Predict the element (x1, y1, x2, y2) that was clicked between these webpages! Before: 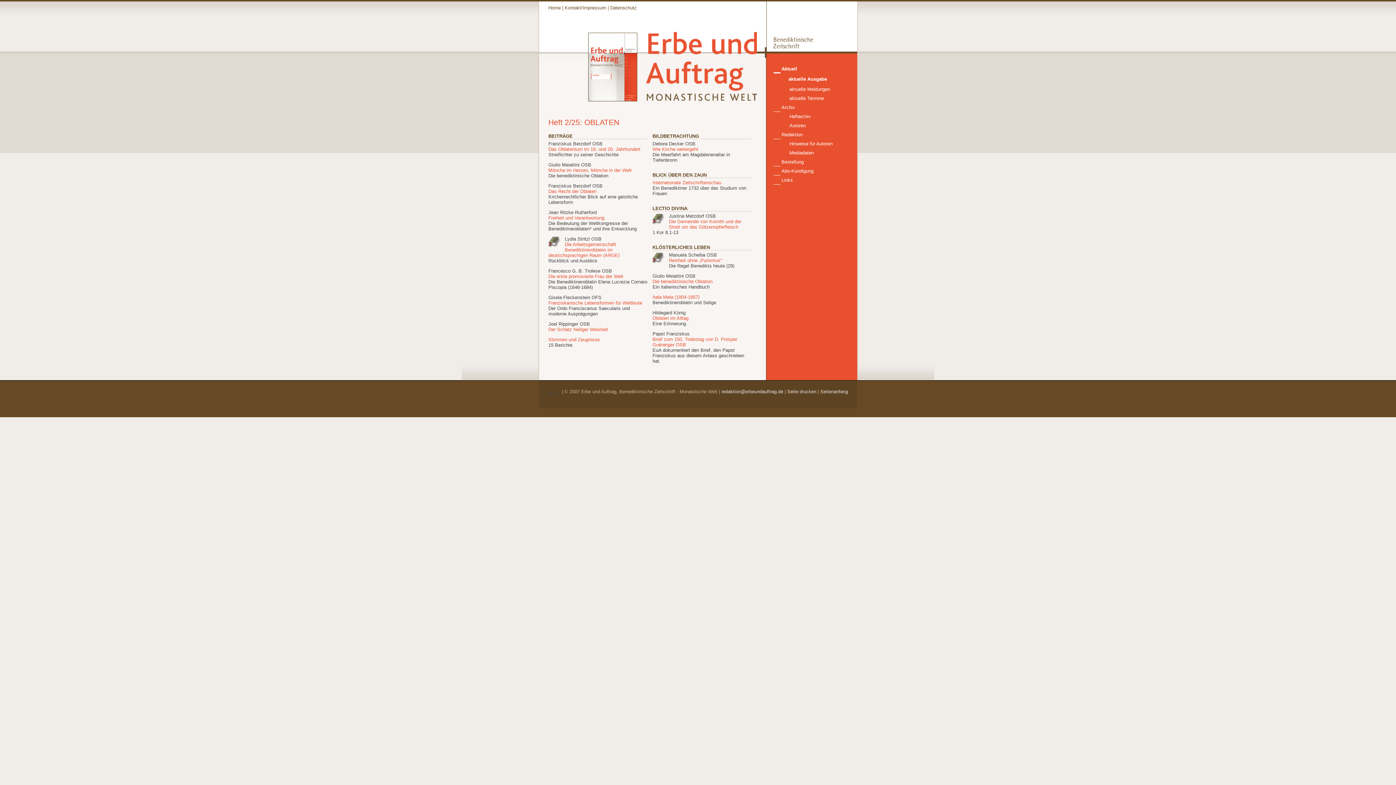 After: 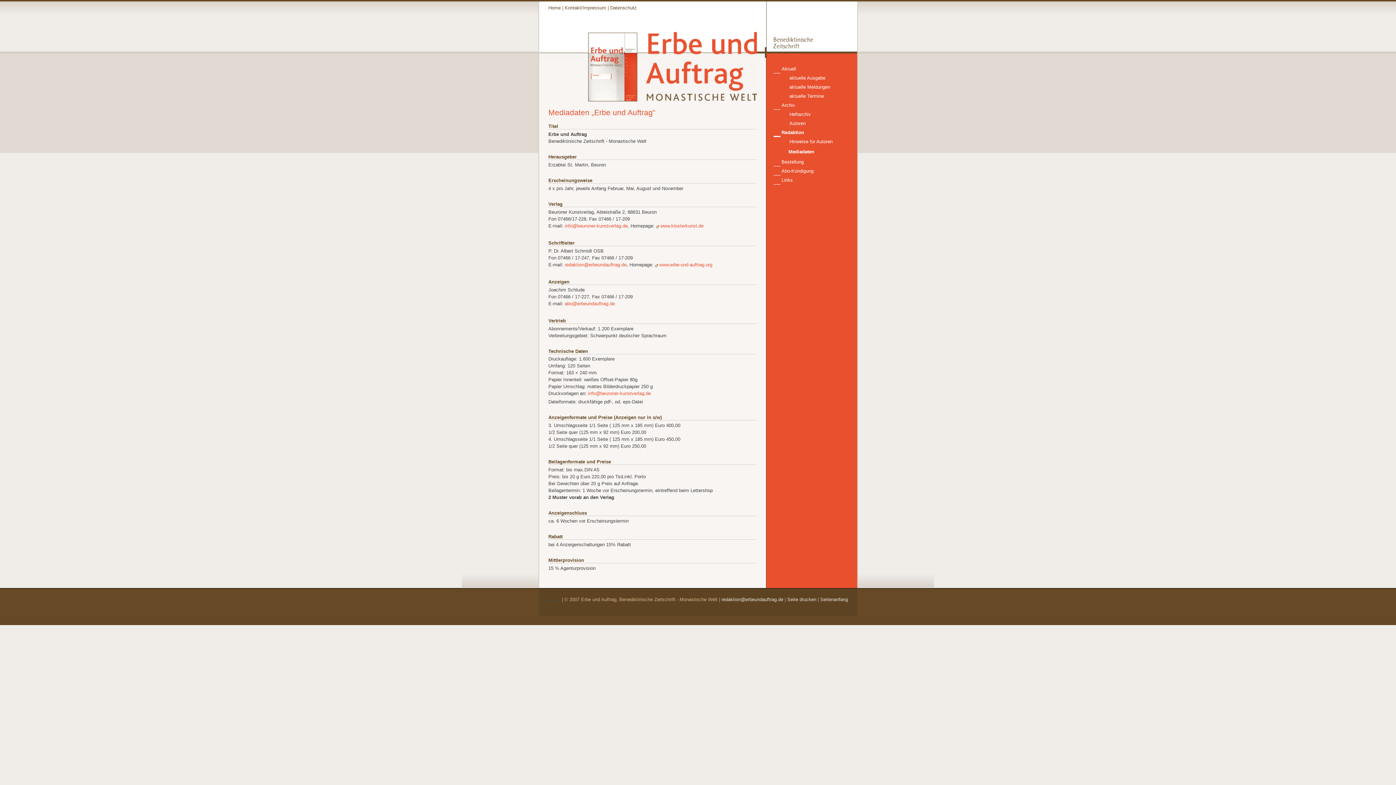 Action: bbox: (773, 148, 852, 157) label: Mediadaten